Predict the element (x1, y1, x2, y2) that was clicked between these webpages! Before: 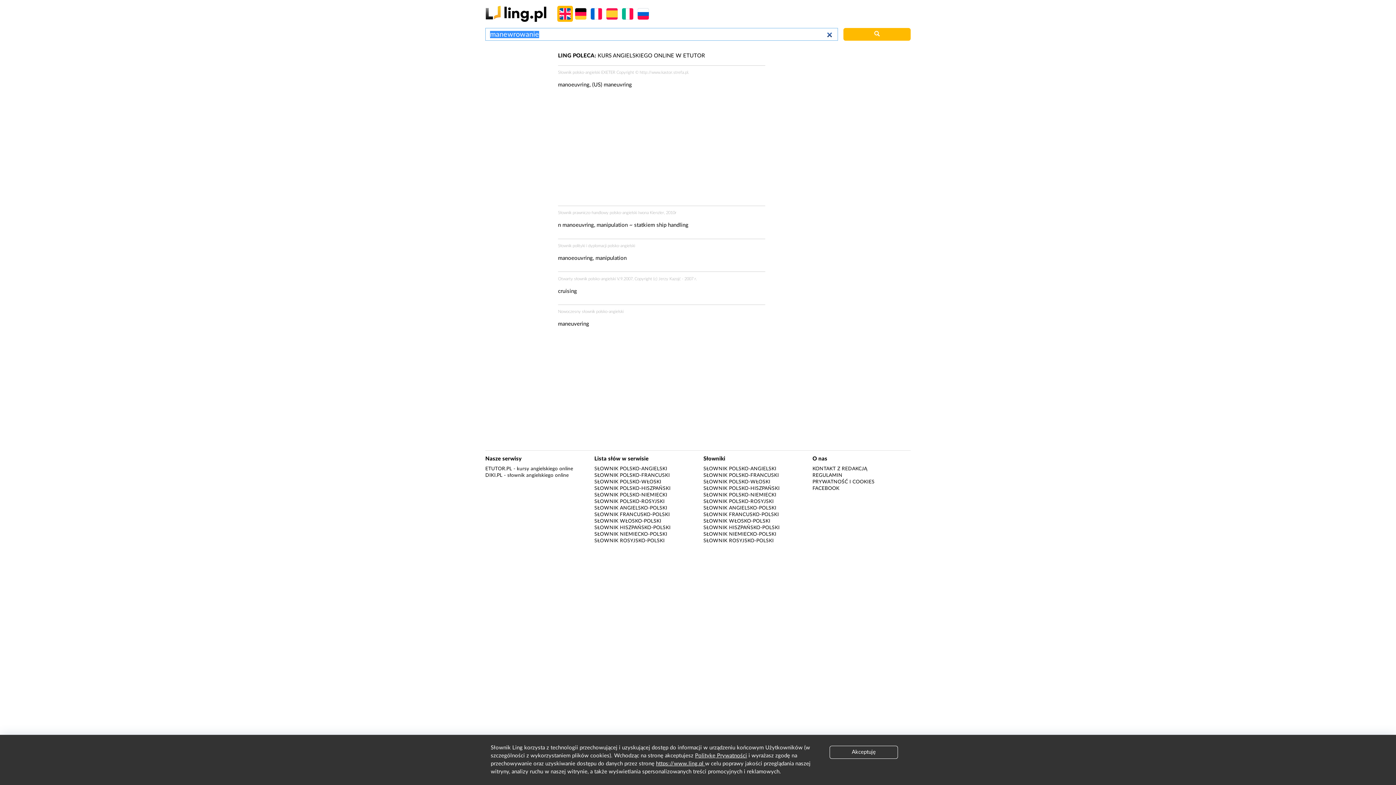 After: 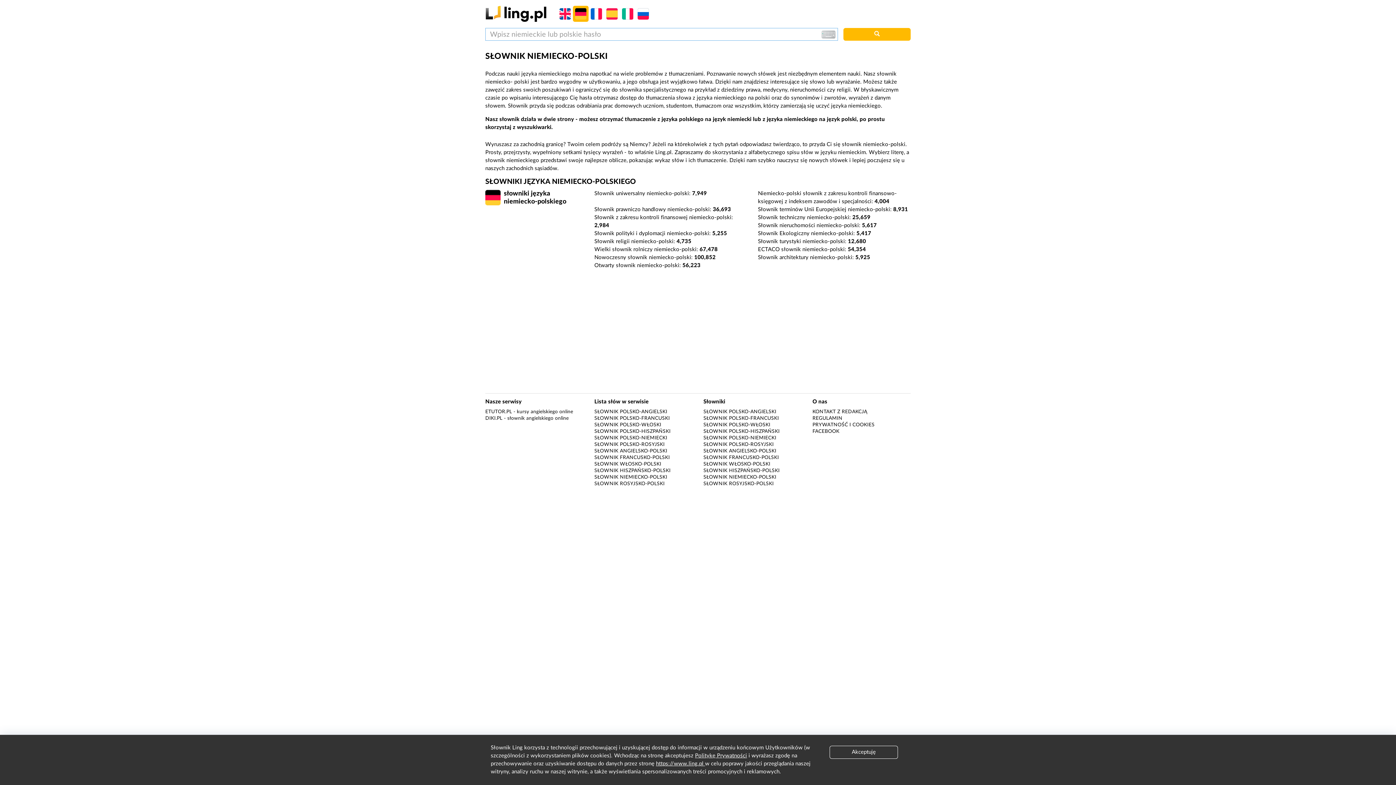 Action: label: SŁOWNIK NIEMIECKO-POLSKI bbox: (703, 532, 776, 537)